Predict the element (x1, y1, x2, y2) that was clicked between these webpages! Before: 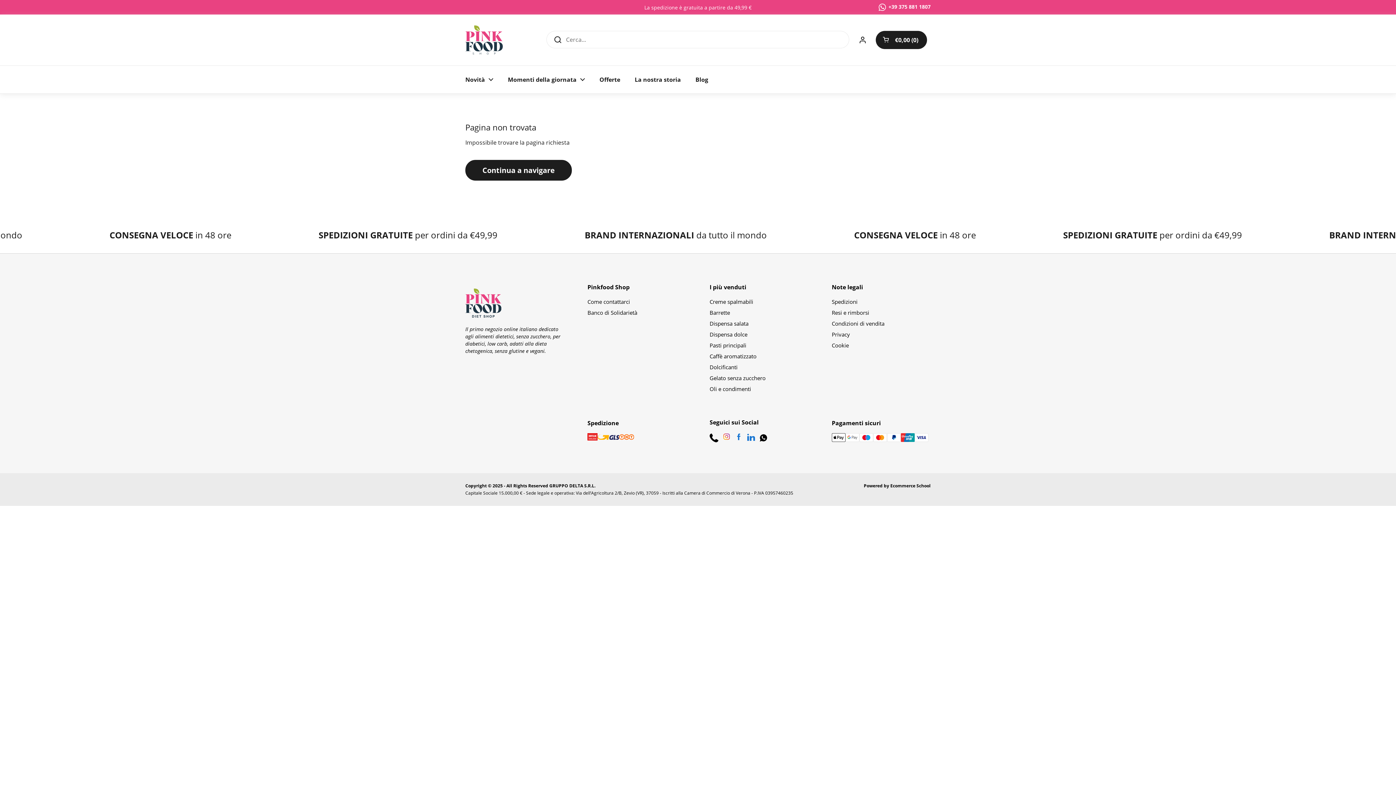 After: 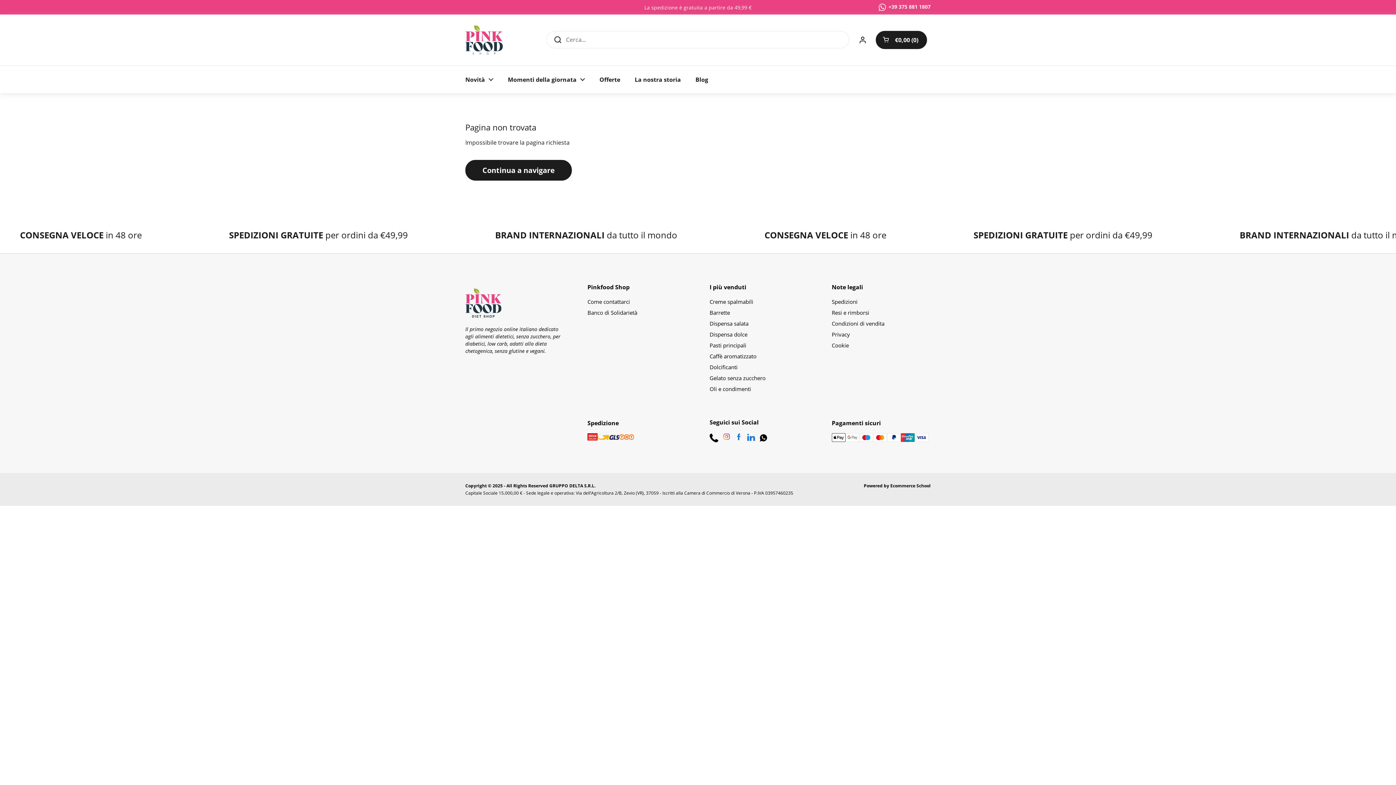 Action: label: Facebook bbox: (734, 433, 743, 442)